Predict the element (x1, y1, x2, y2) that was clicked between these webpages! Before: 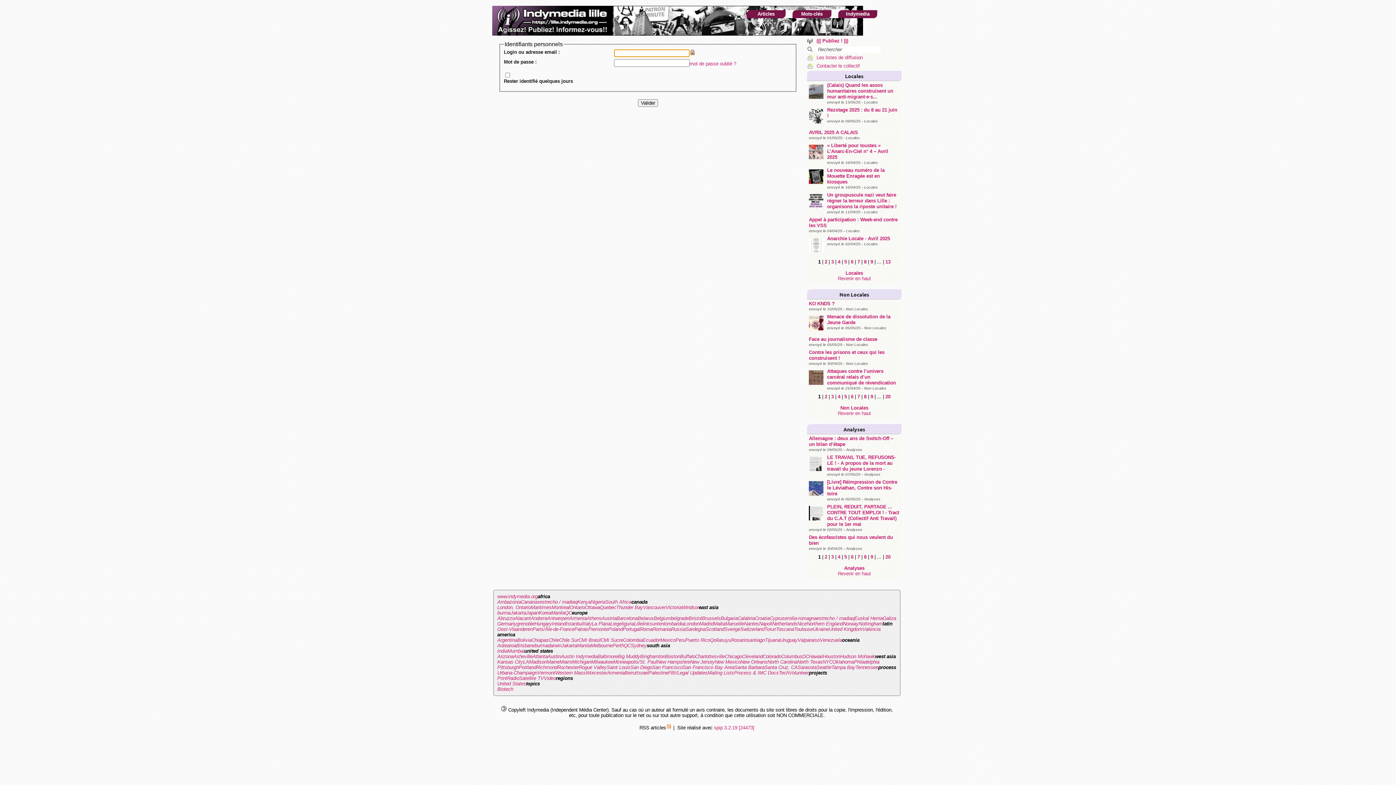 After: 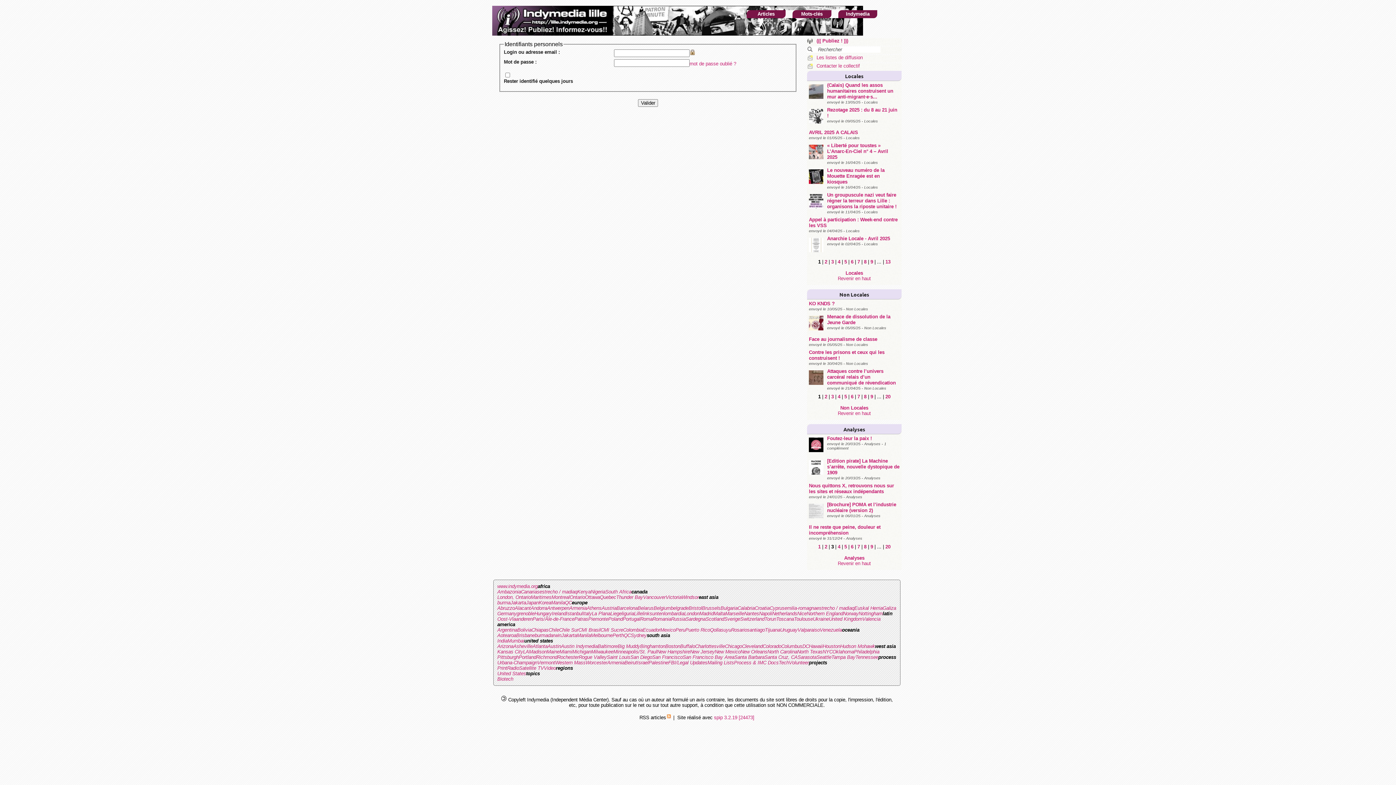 Action: label: 3 bbox: (831, 554, 834, 560)